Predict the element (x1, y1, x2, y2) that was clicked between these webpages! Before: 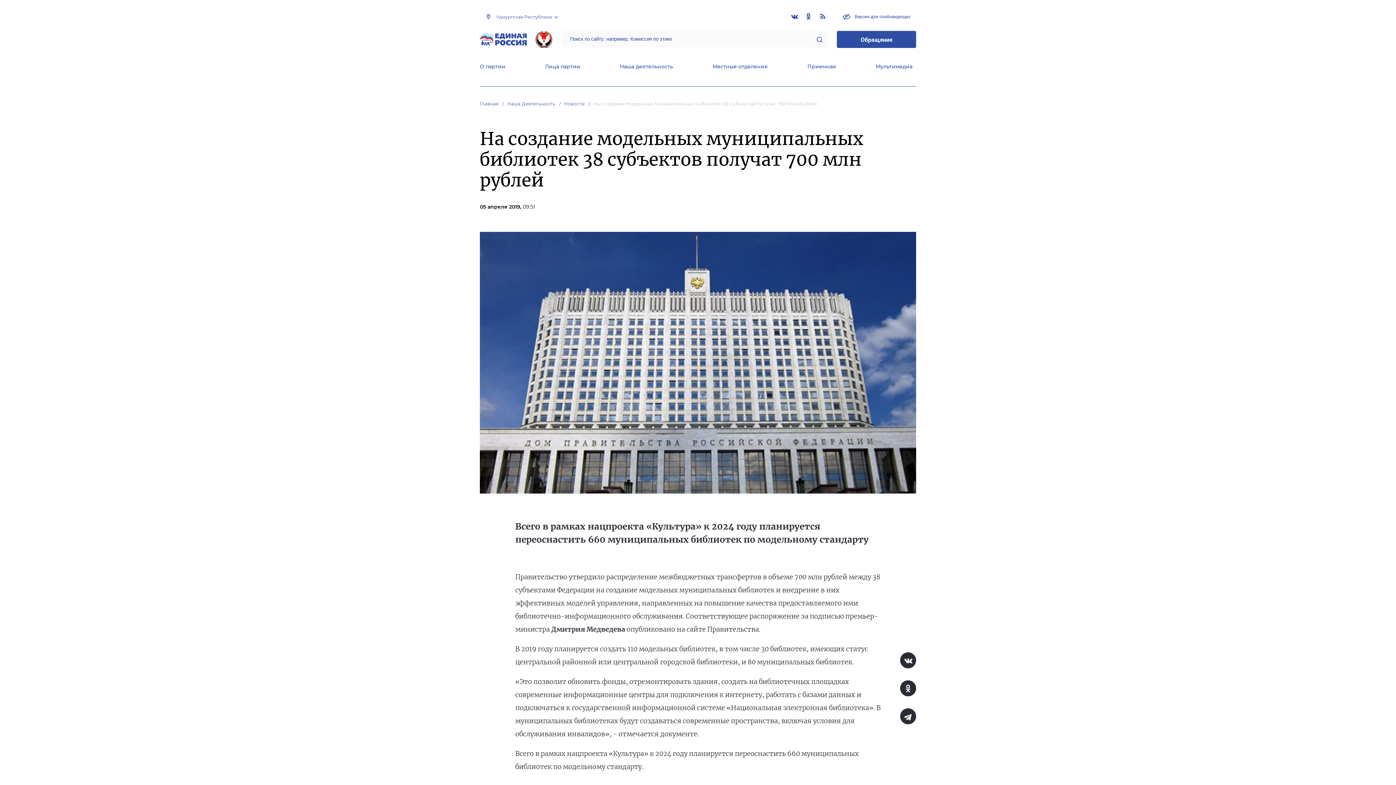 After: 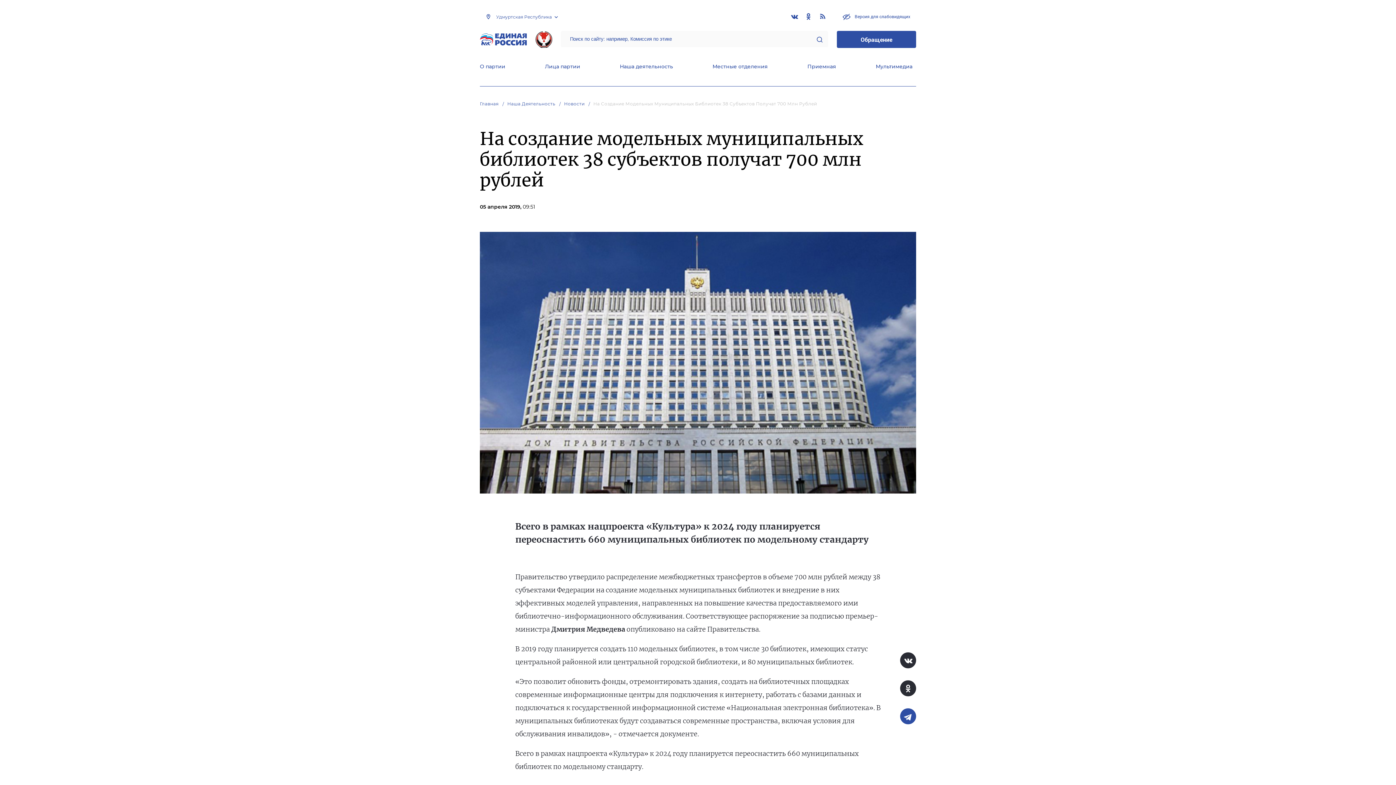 Action: bbox: (900, 708, 916, 724)